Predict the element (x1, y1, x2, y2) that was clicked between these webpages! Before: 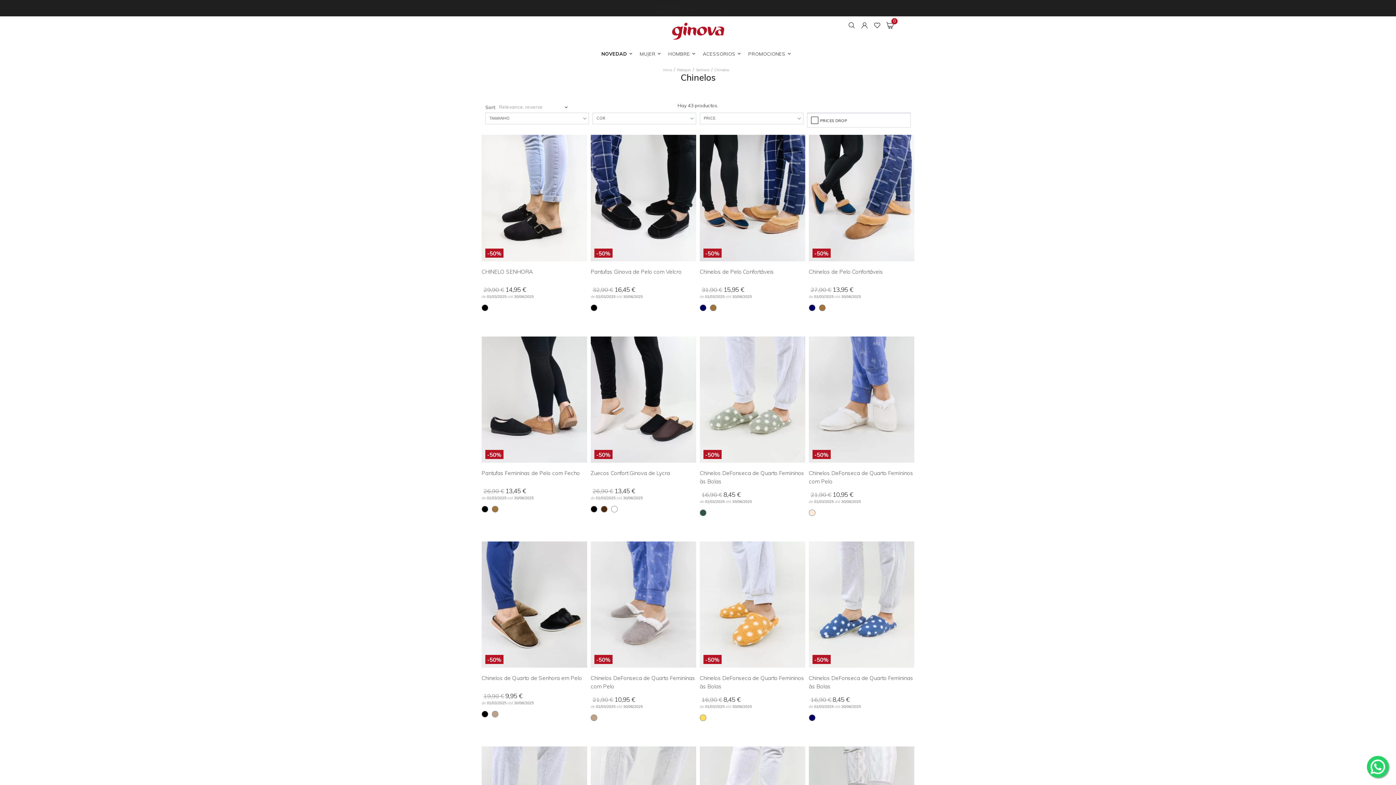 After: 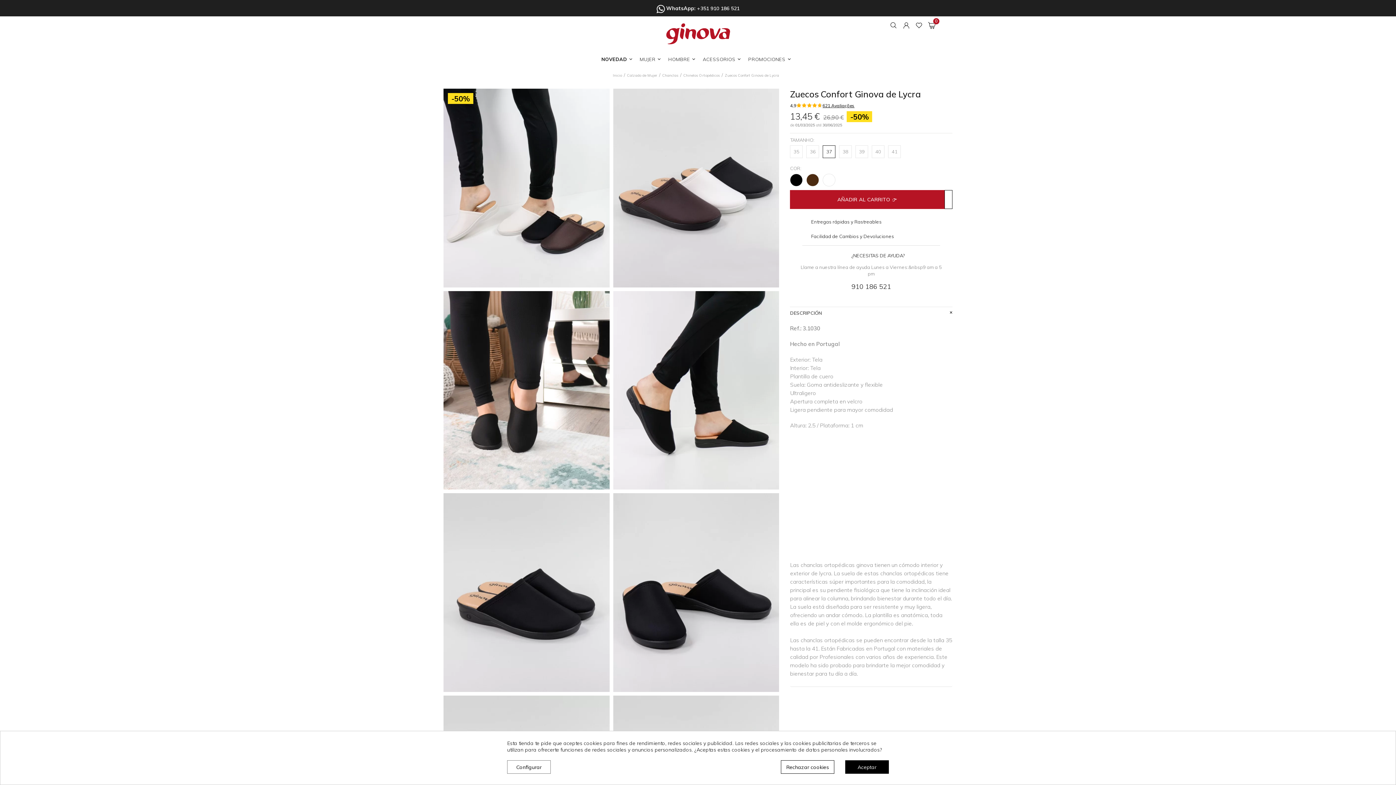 Action: bbox: (590, 469, 696, 483) label: Zuecos Confort Ginova de Lycra